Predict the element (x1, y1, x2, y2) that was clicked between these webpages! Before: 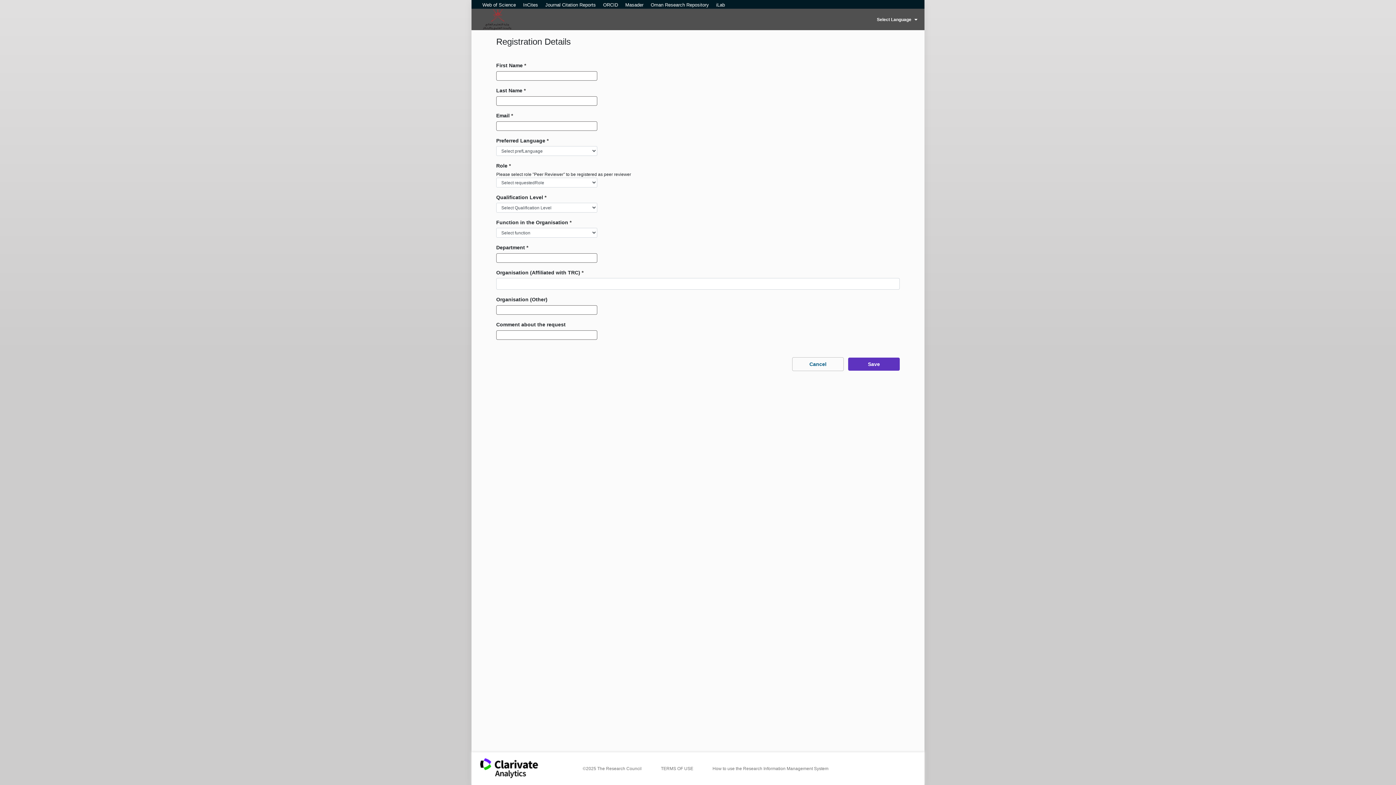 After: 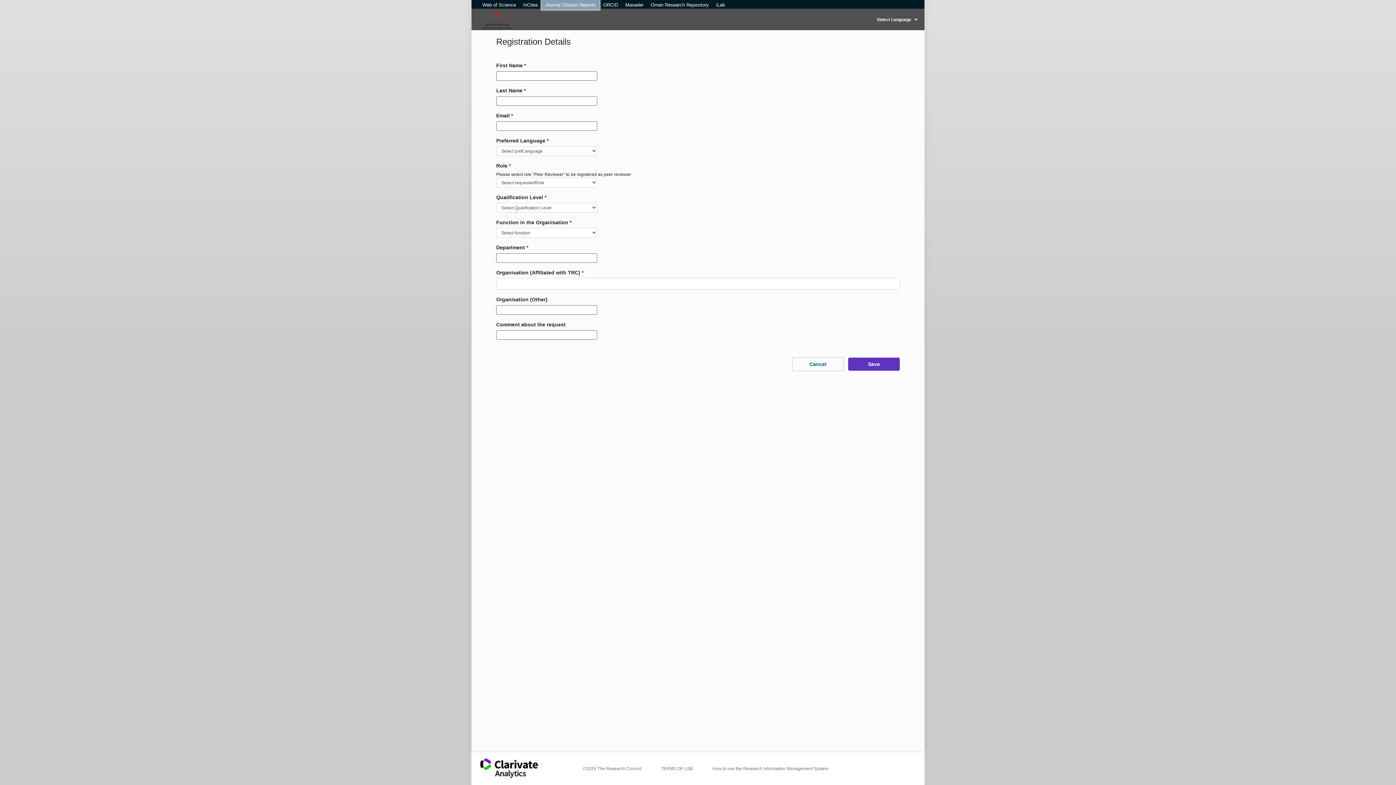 Action: label: Journal Citation Reports (external link) bbox: (541, 0, 599, 9)